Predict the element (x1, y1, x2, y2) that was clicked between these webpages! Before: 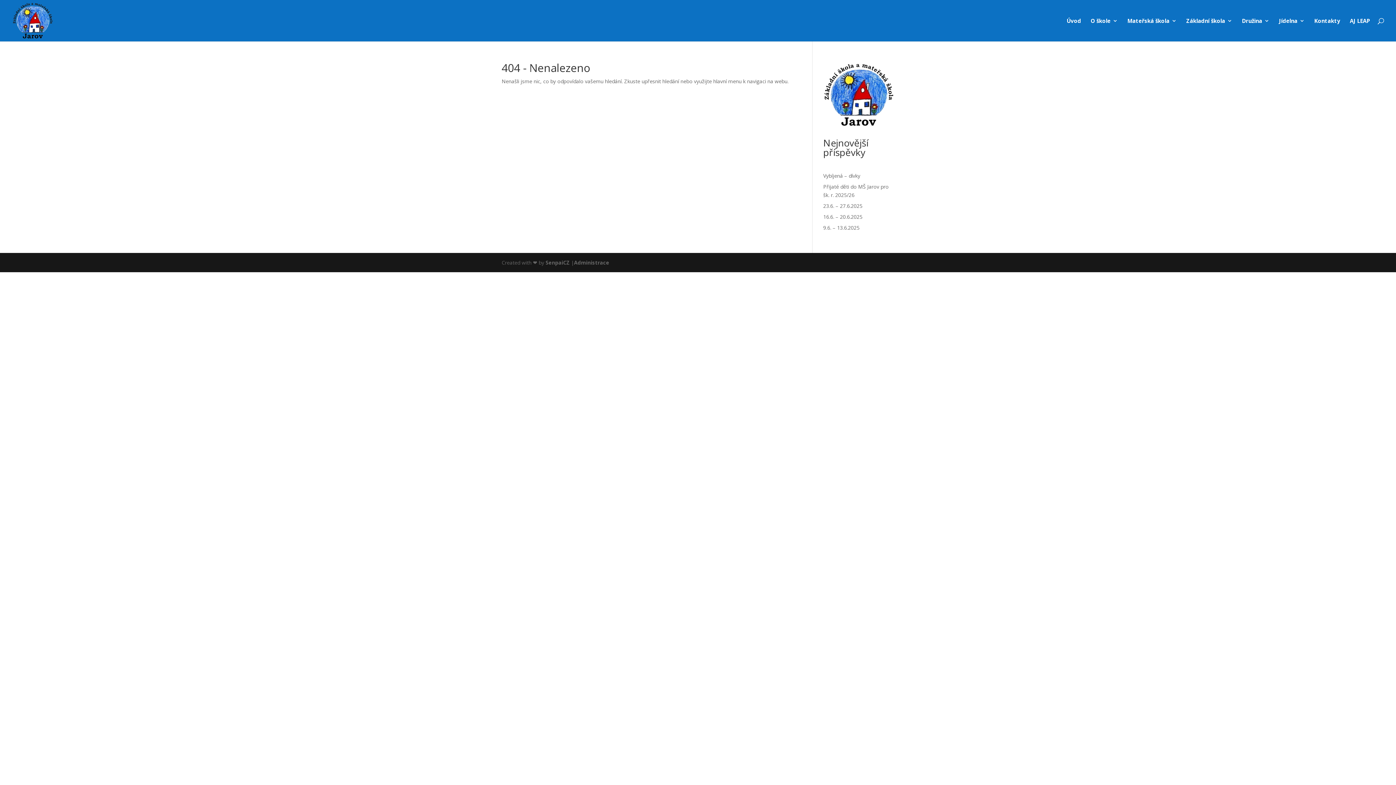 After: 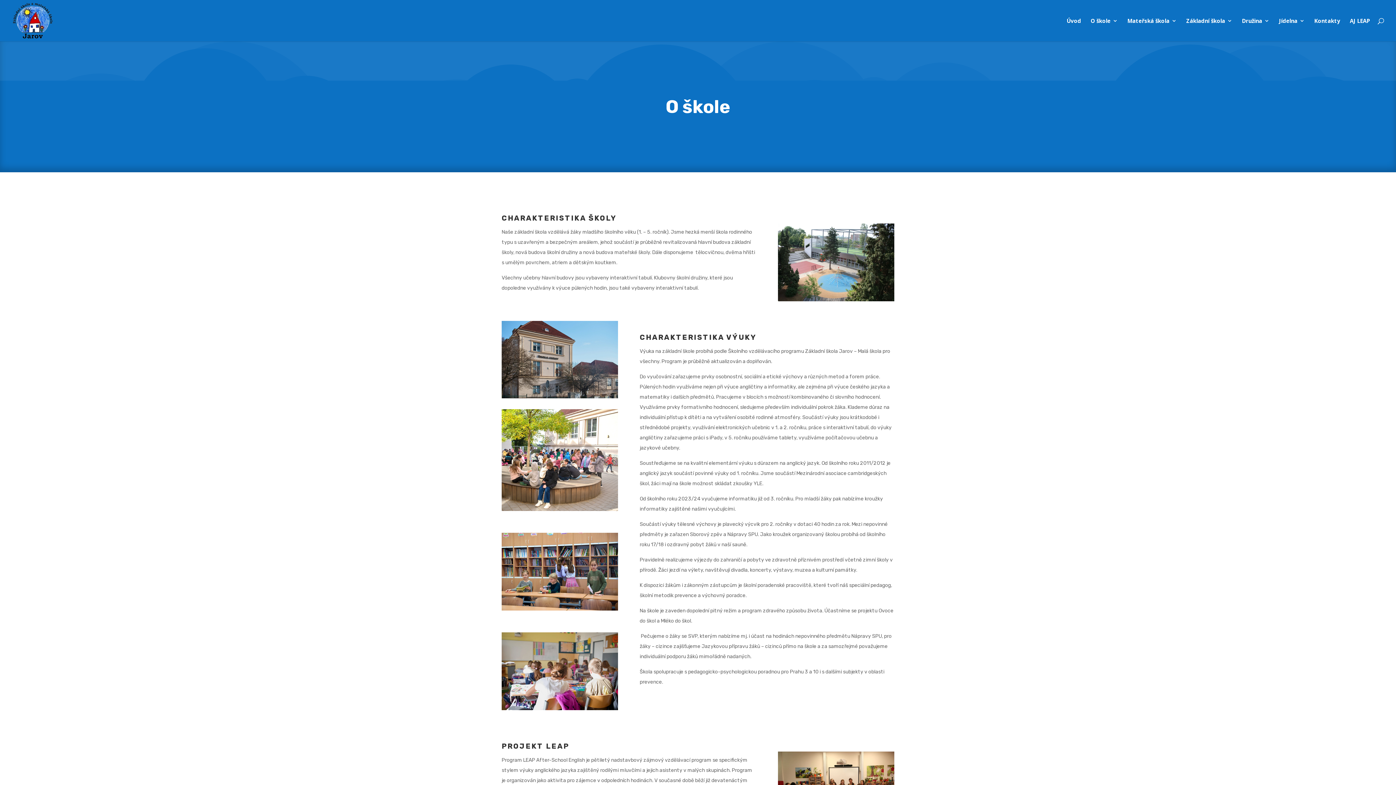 Action: bbox: (1090, 18, 1118, 41) label: O škole